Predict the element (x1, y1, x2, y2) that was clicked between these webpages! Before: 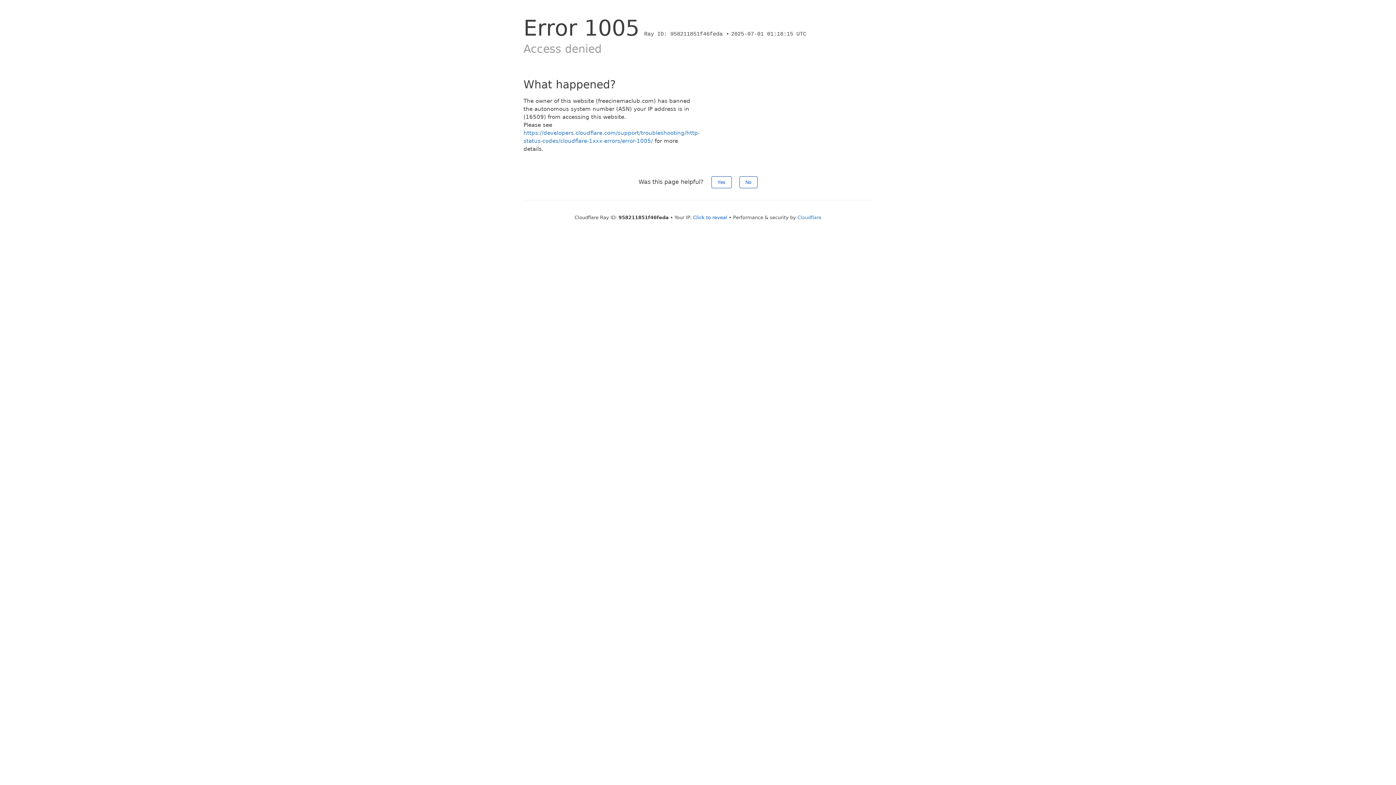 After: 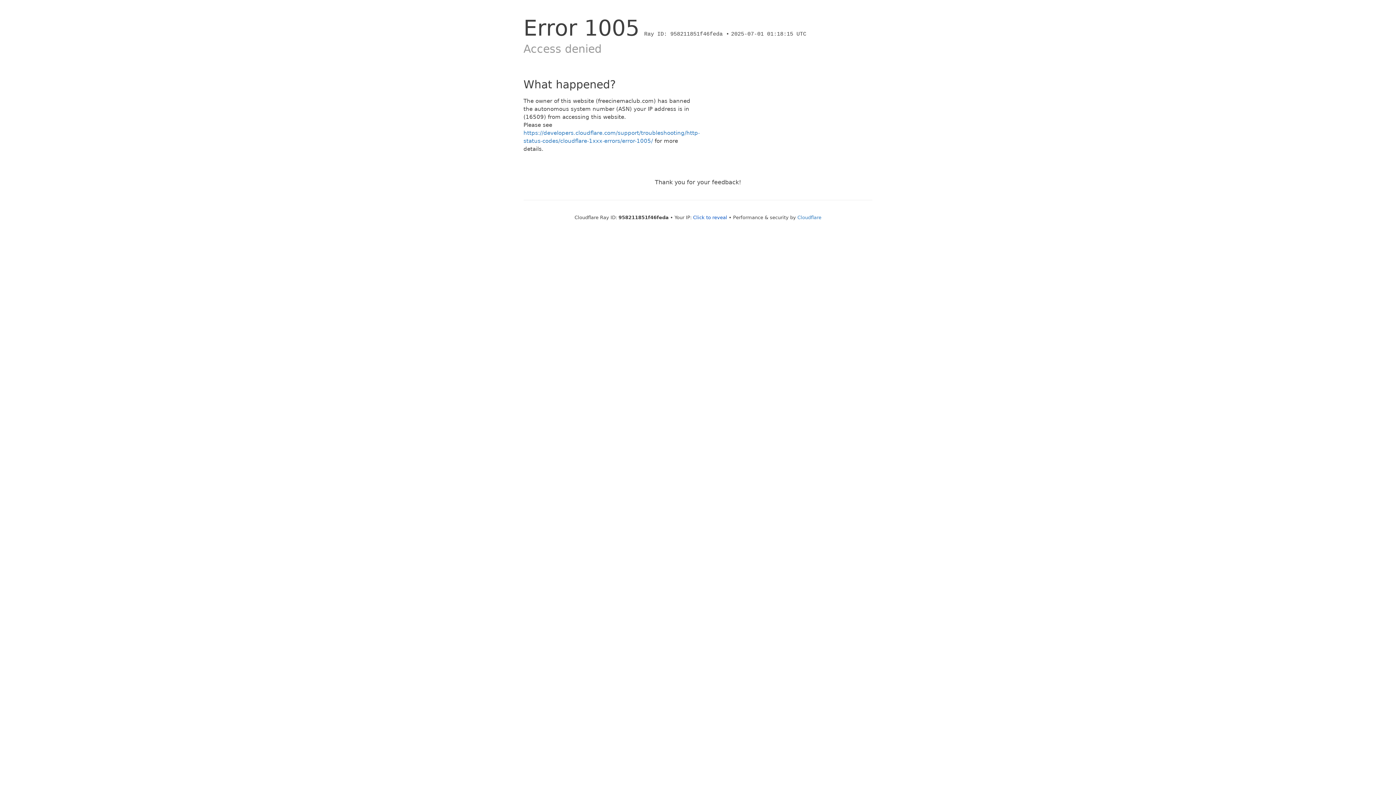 Action: bbox: (739, 176, 757, 188) label: No